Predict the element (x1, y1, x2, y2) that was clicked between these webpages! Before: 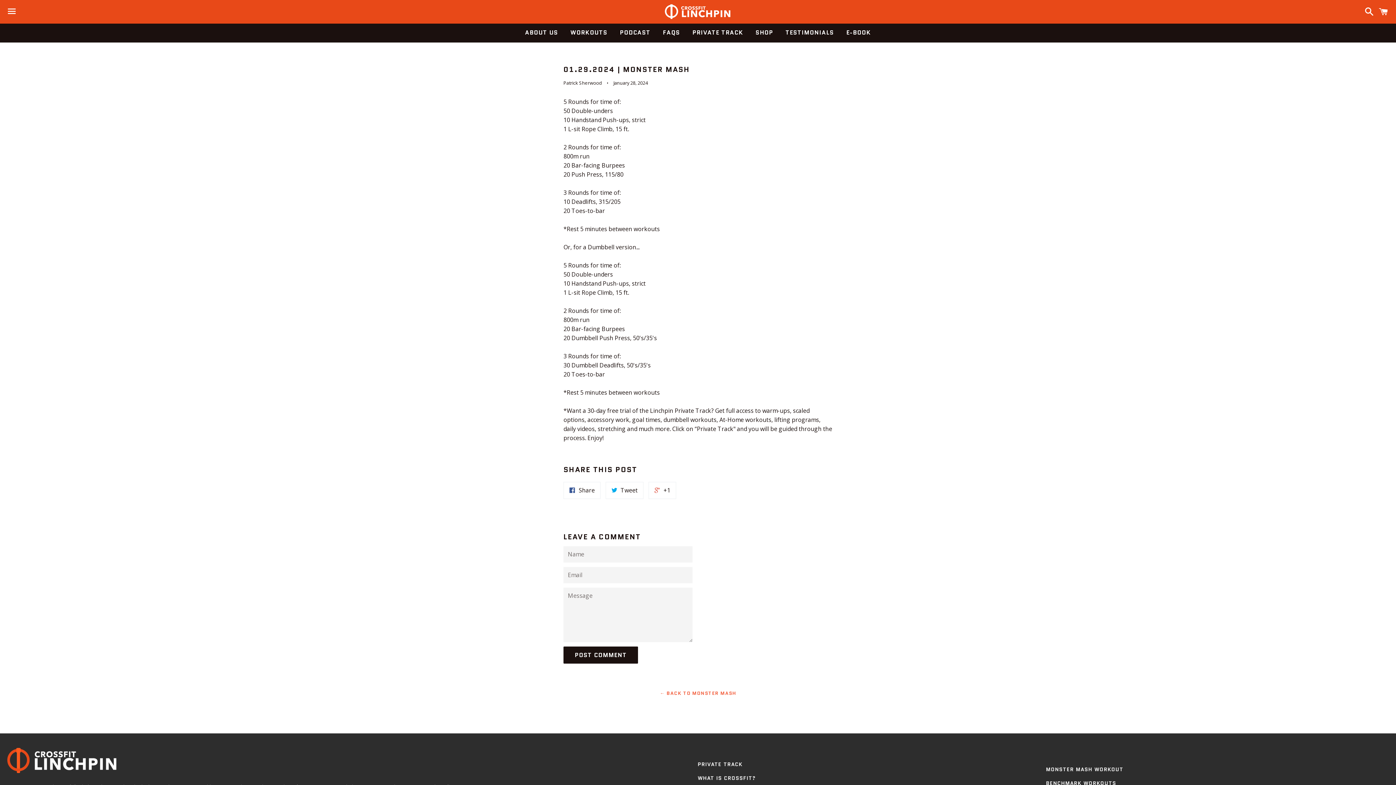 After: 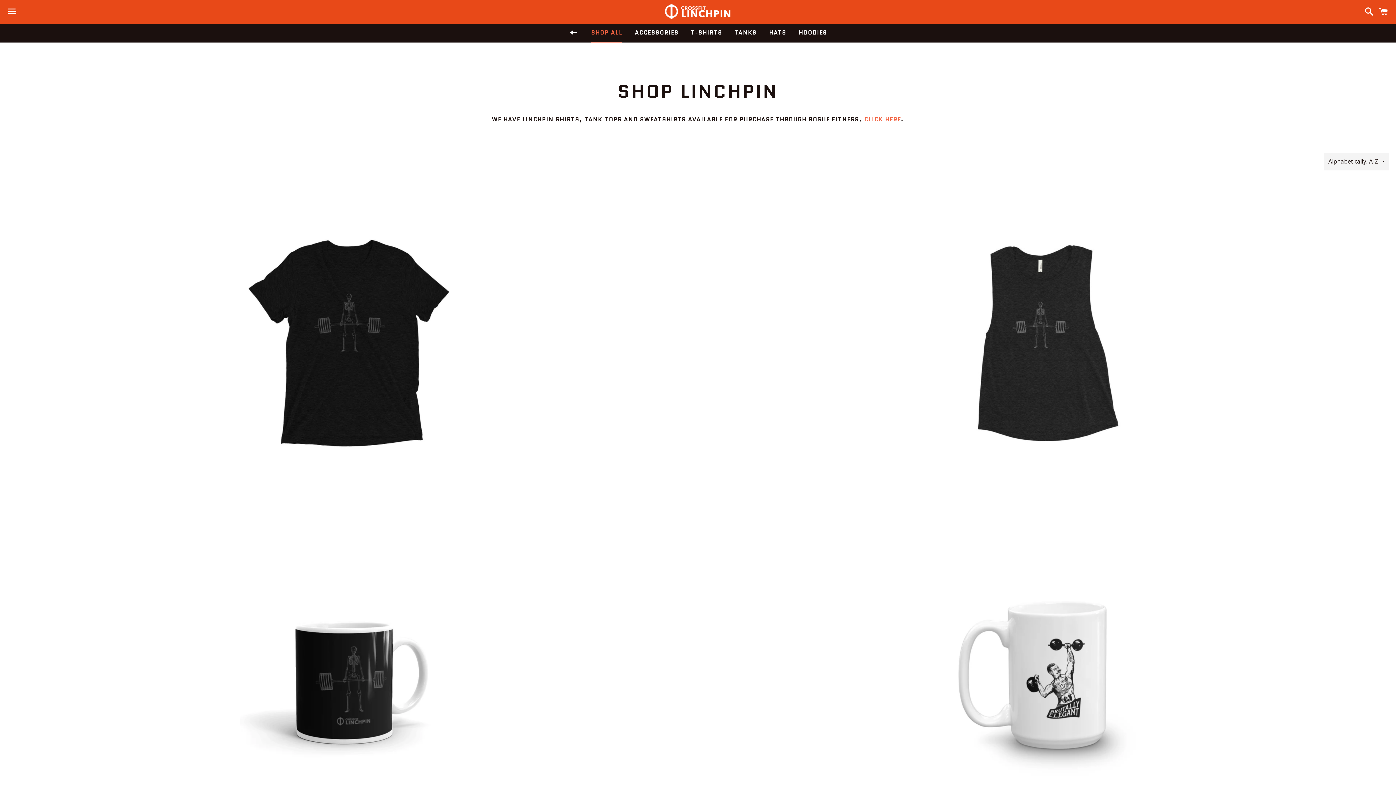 Action: bbox: (750, 23, 778, 41) label: SHOP